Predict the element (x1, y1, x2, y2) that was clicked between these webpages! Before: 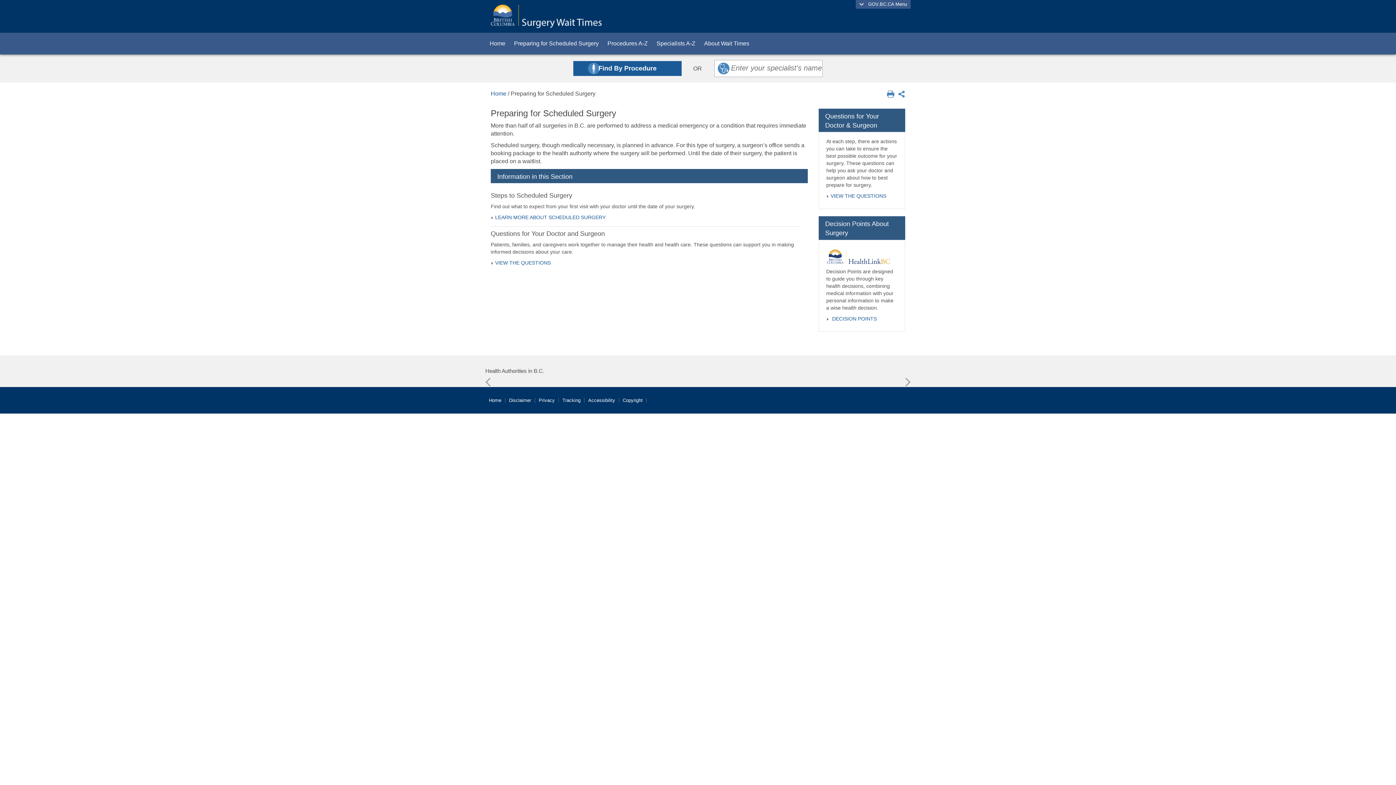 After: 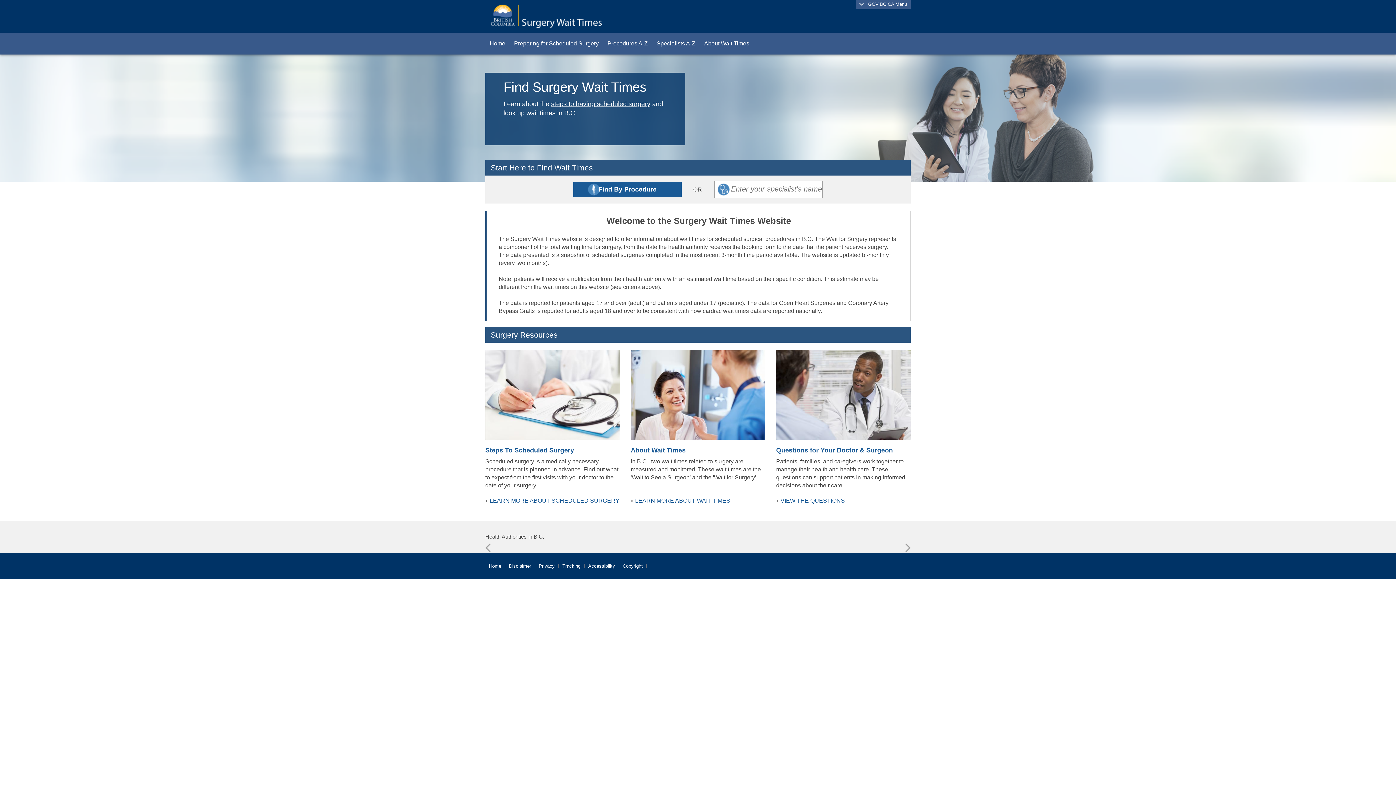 Action: bbox: (490, 12, 601, 18)